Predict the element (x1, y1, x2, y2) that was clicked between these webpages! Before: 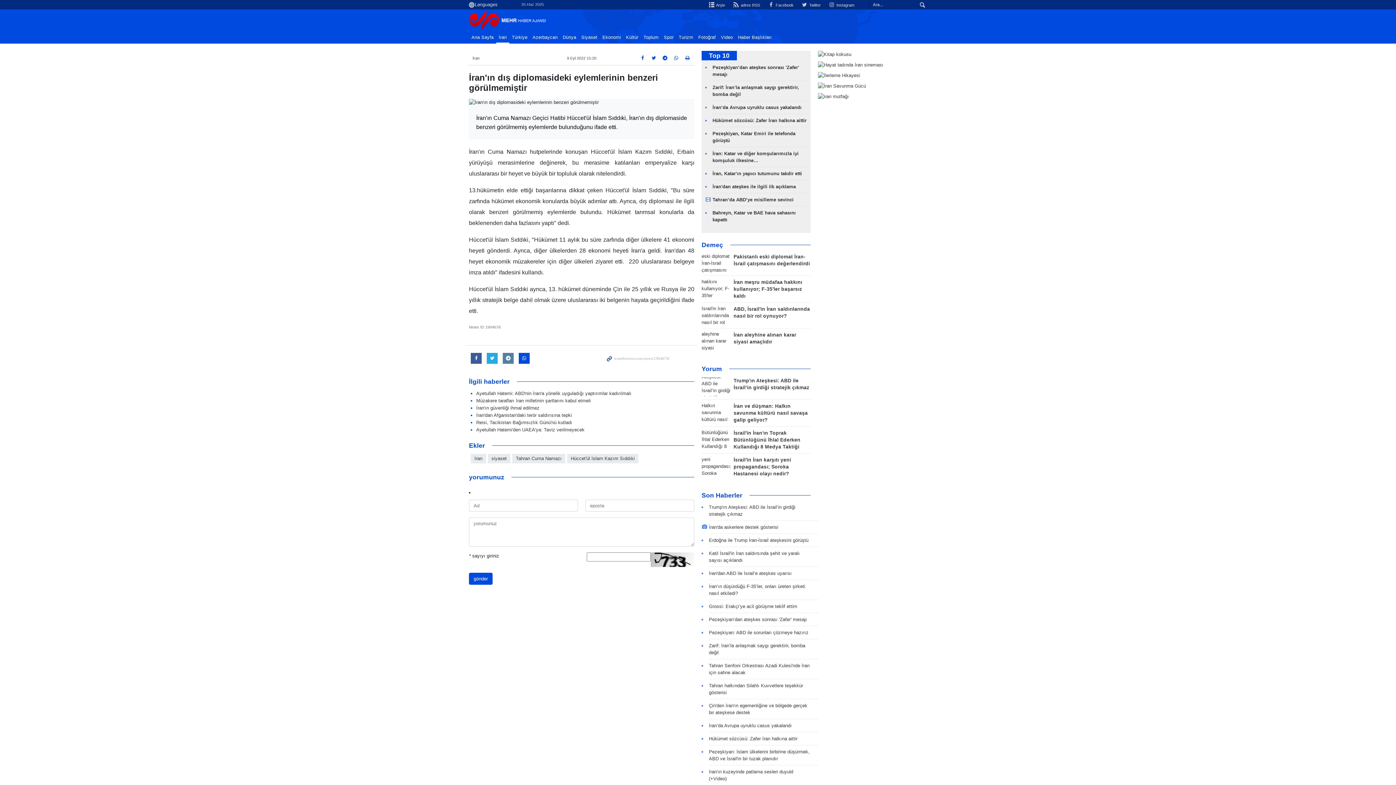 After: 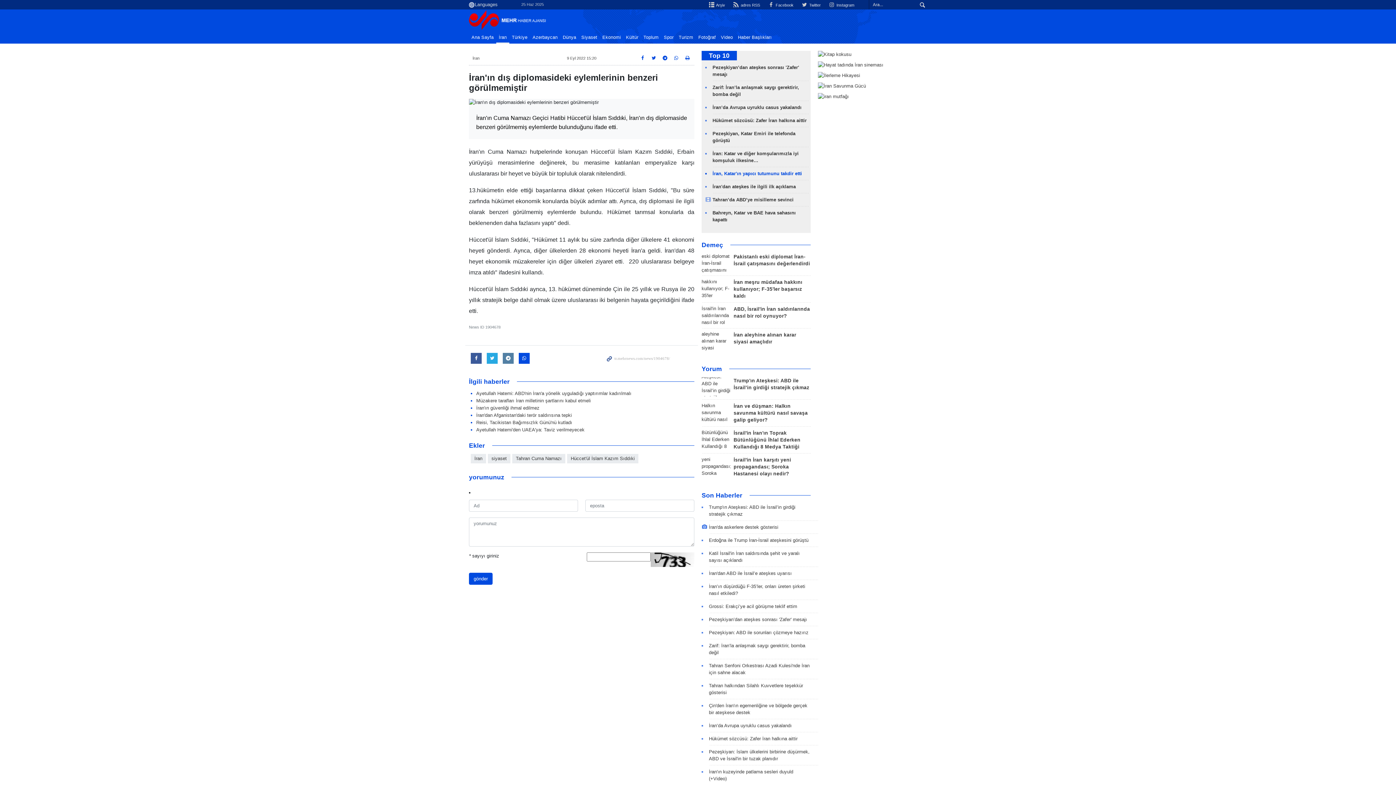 Action: label: İran, Katar'ın yapıcı tutumunu takdir etti bbox: (712, 170, 802, 176)